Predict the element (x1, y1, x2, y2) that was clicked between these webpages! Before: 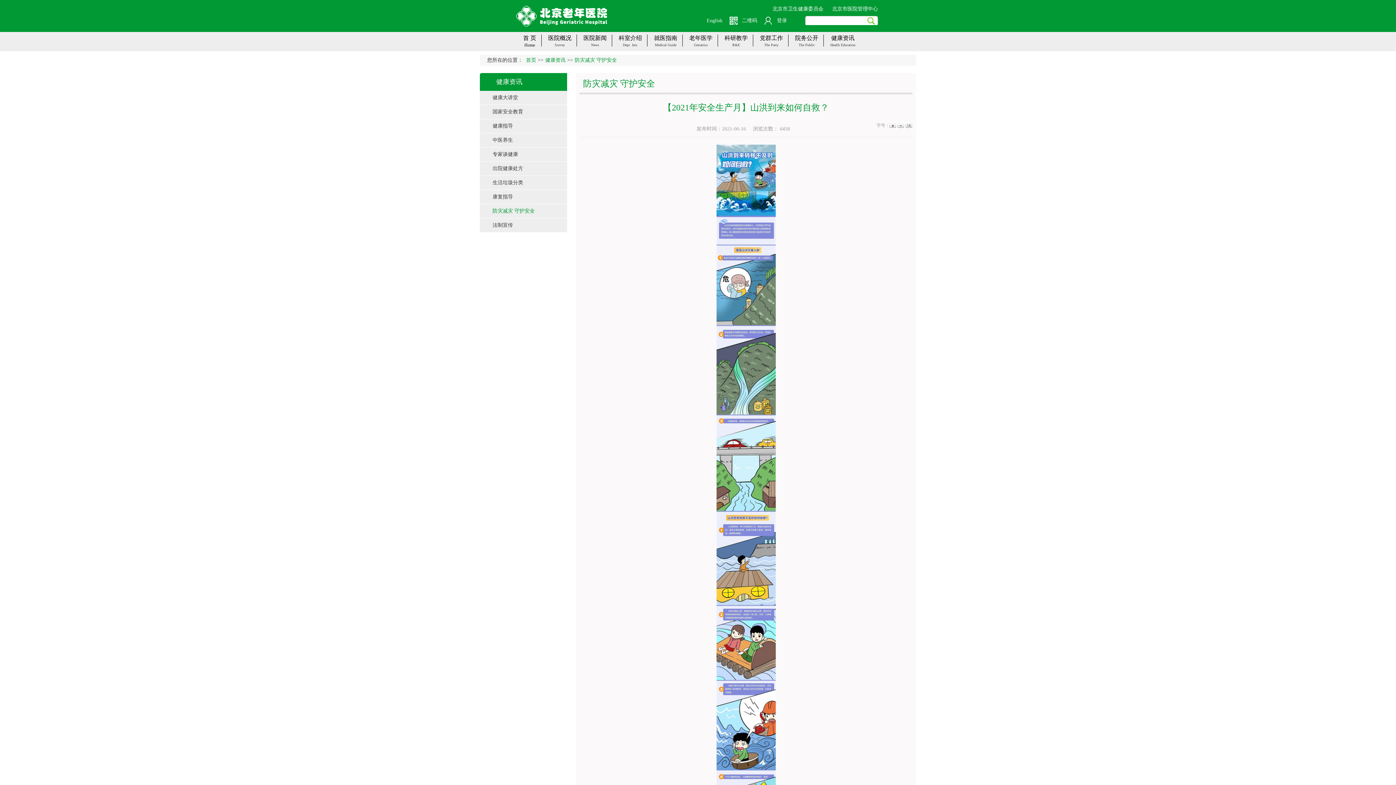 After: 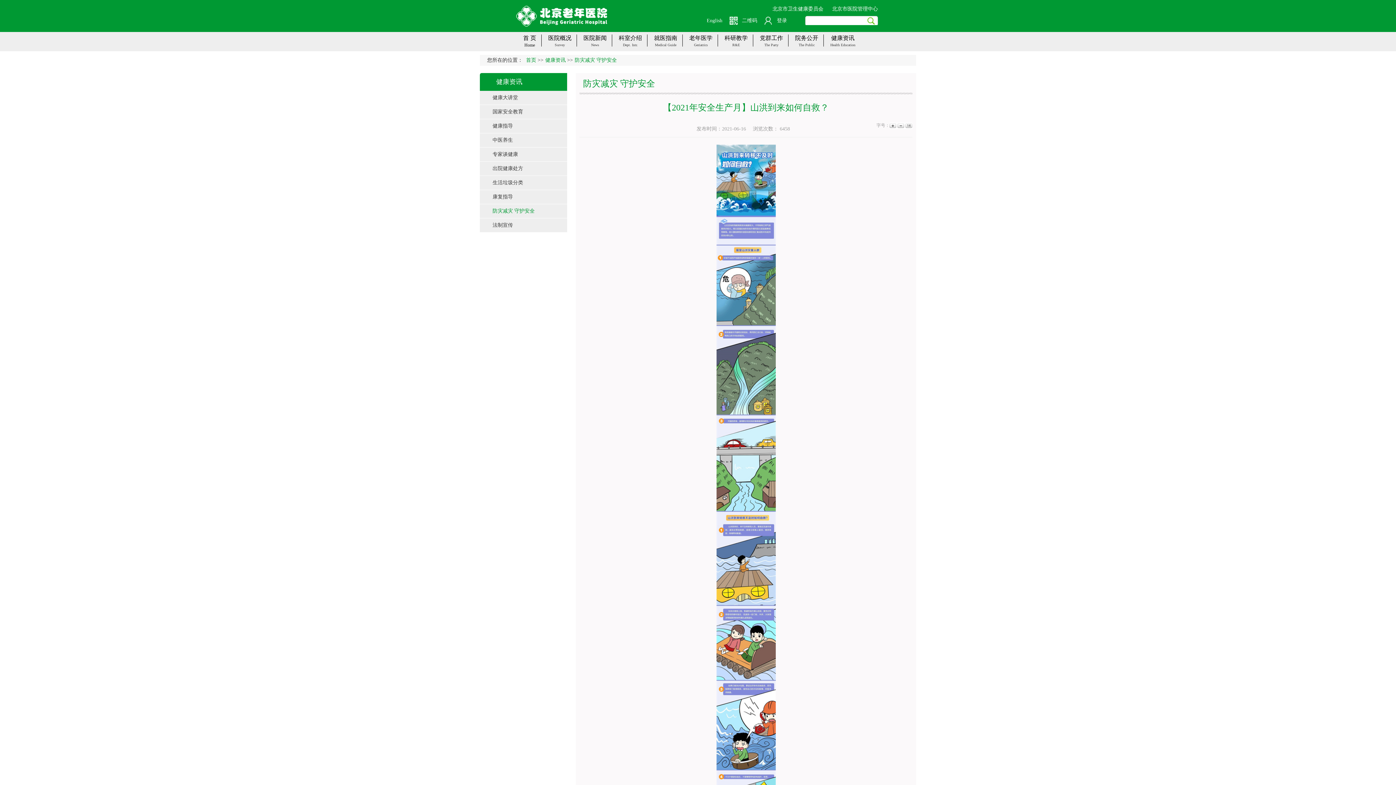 Action: label: 14 bbox: (904, 121, 912, 130)